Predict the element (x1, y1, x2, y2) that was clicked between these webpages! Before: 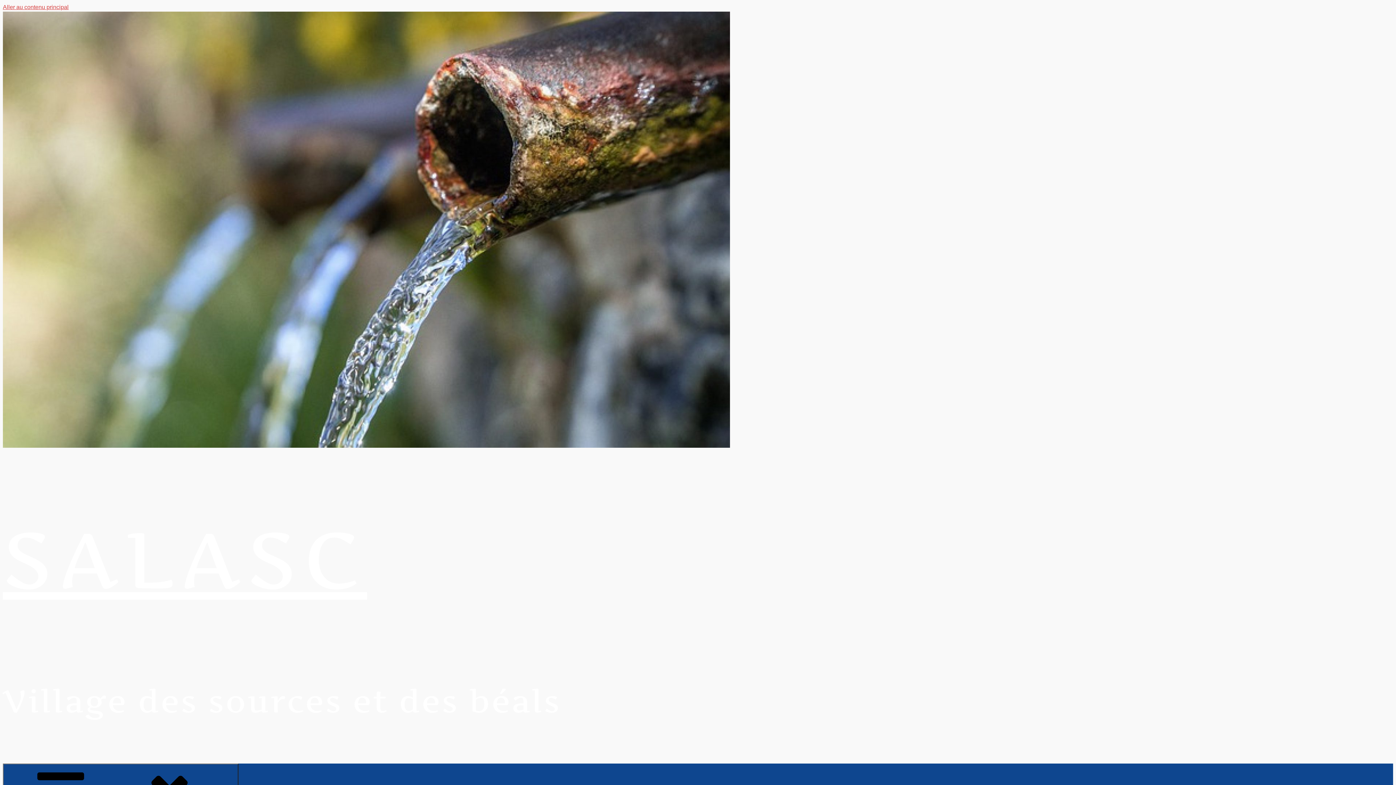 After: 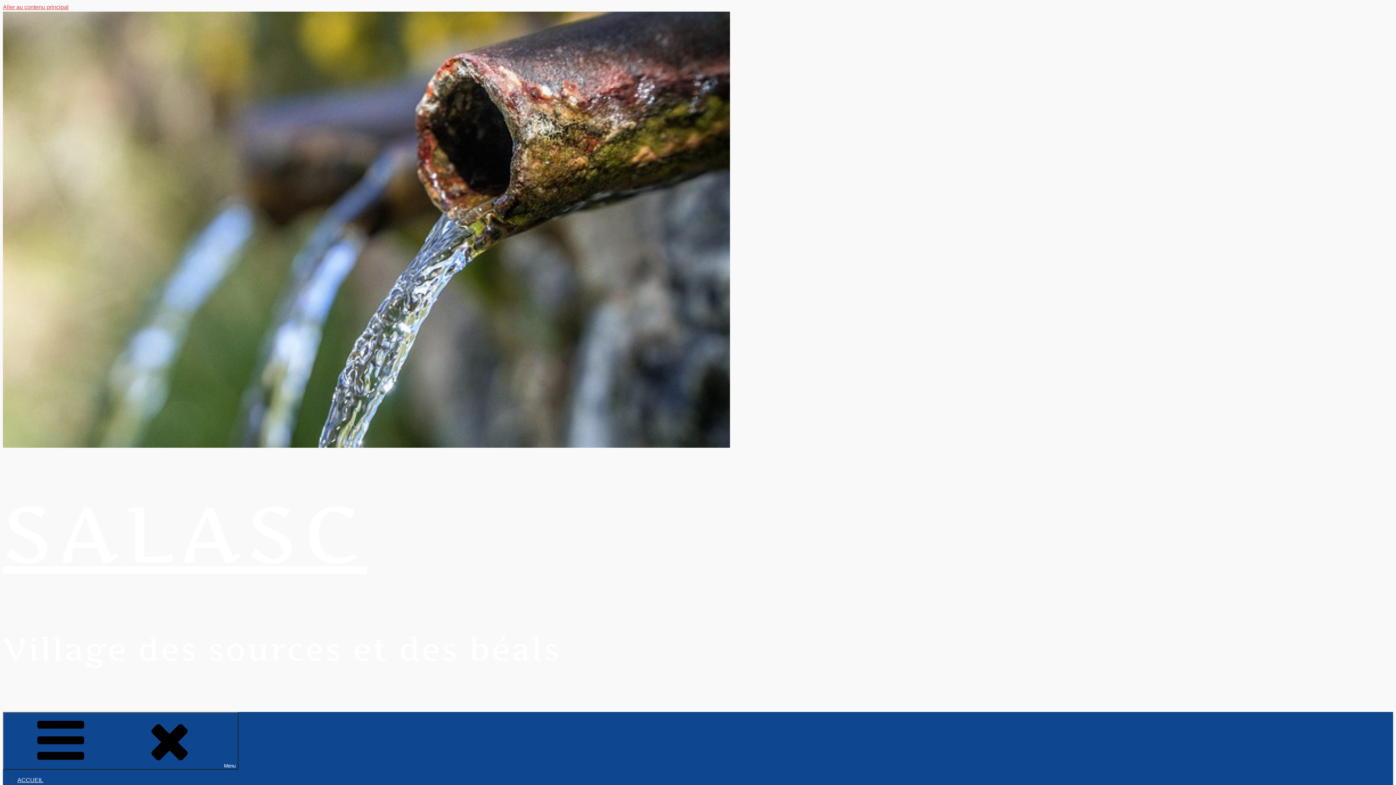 Action: label: SALASC bbox: (2, 512, 367, 608)